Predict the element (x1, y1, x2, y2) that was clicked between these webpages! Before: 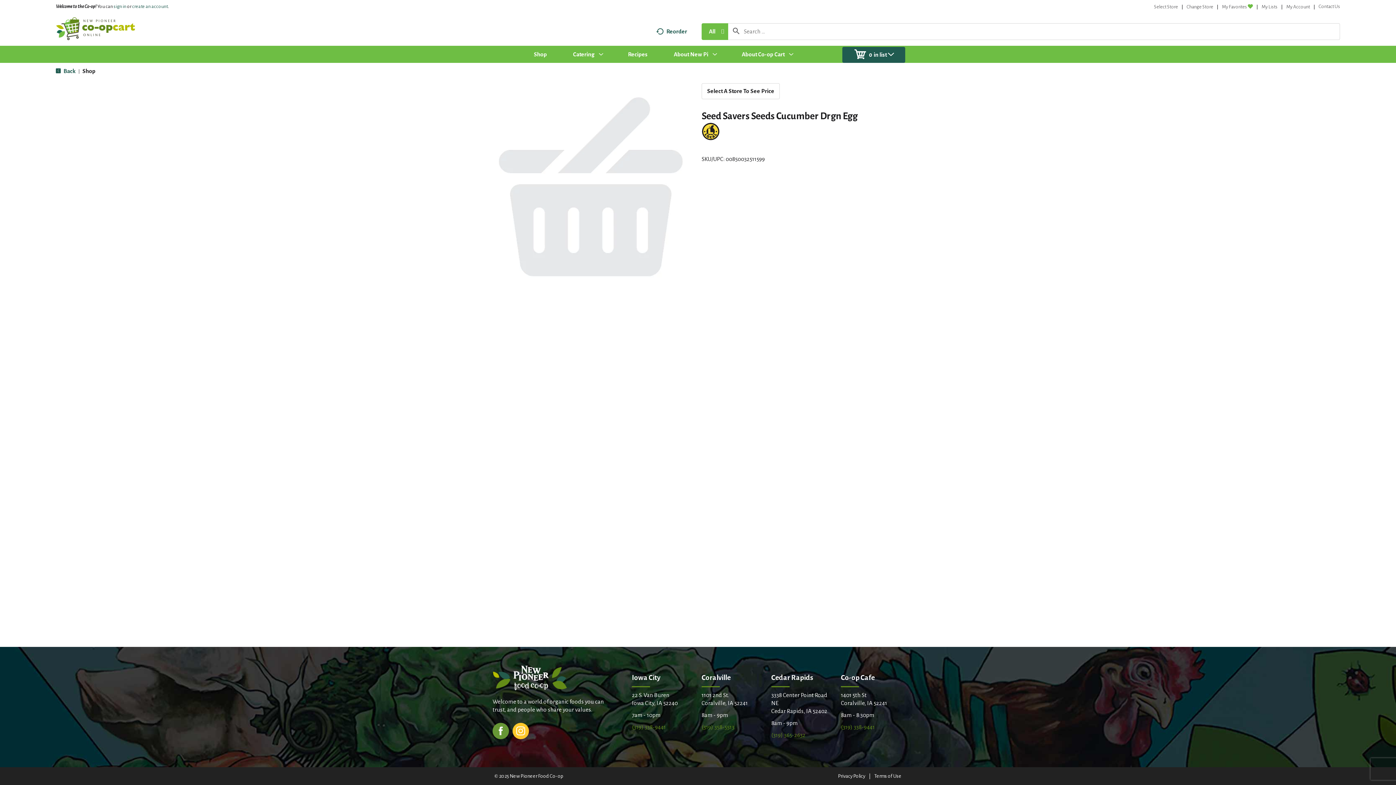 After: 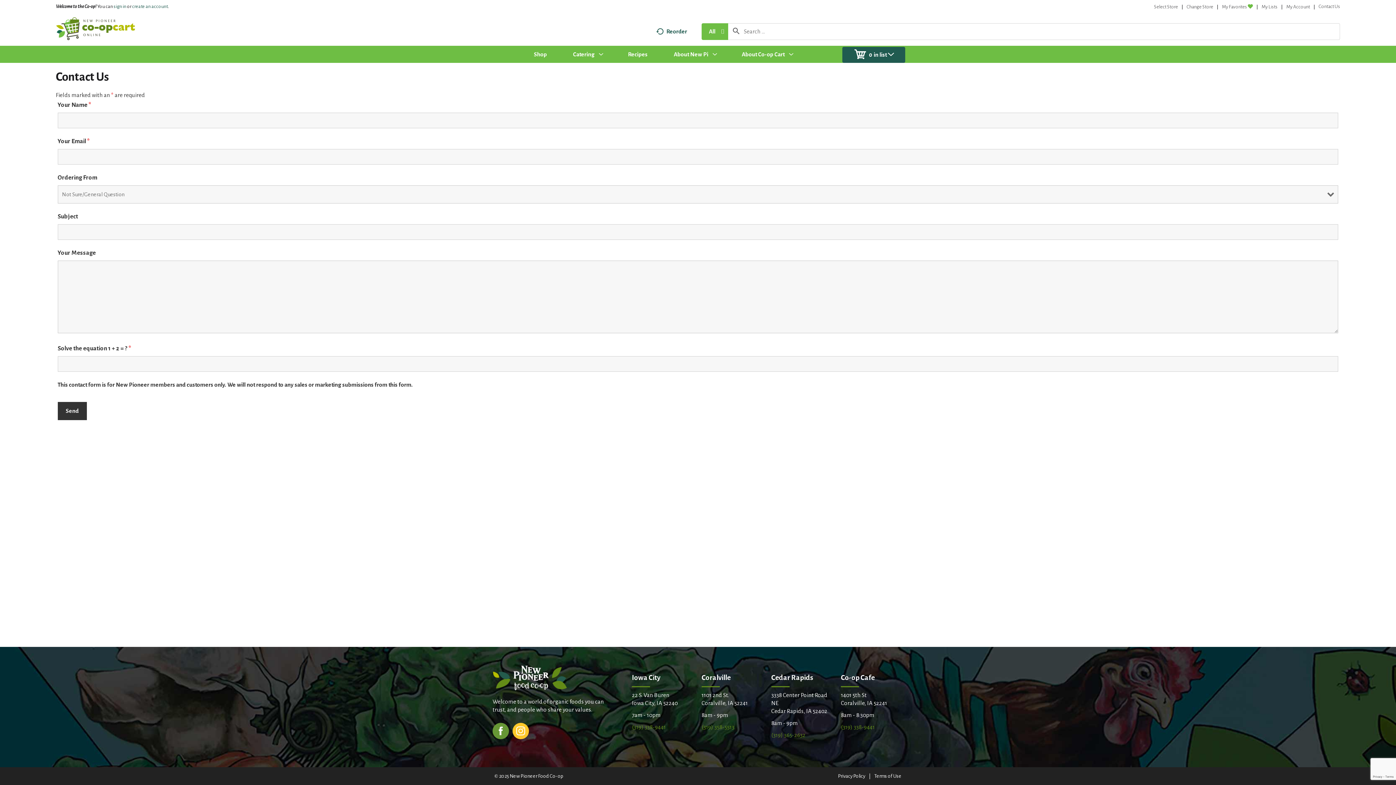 Action: label: Contact Us bbox: (1319, 4, 1340, 9)